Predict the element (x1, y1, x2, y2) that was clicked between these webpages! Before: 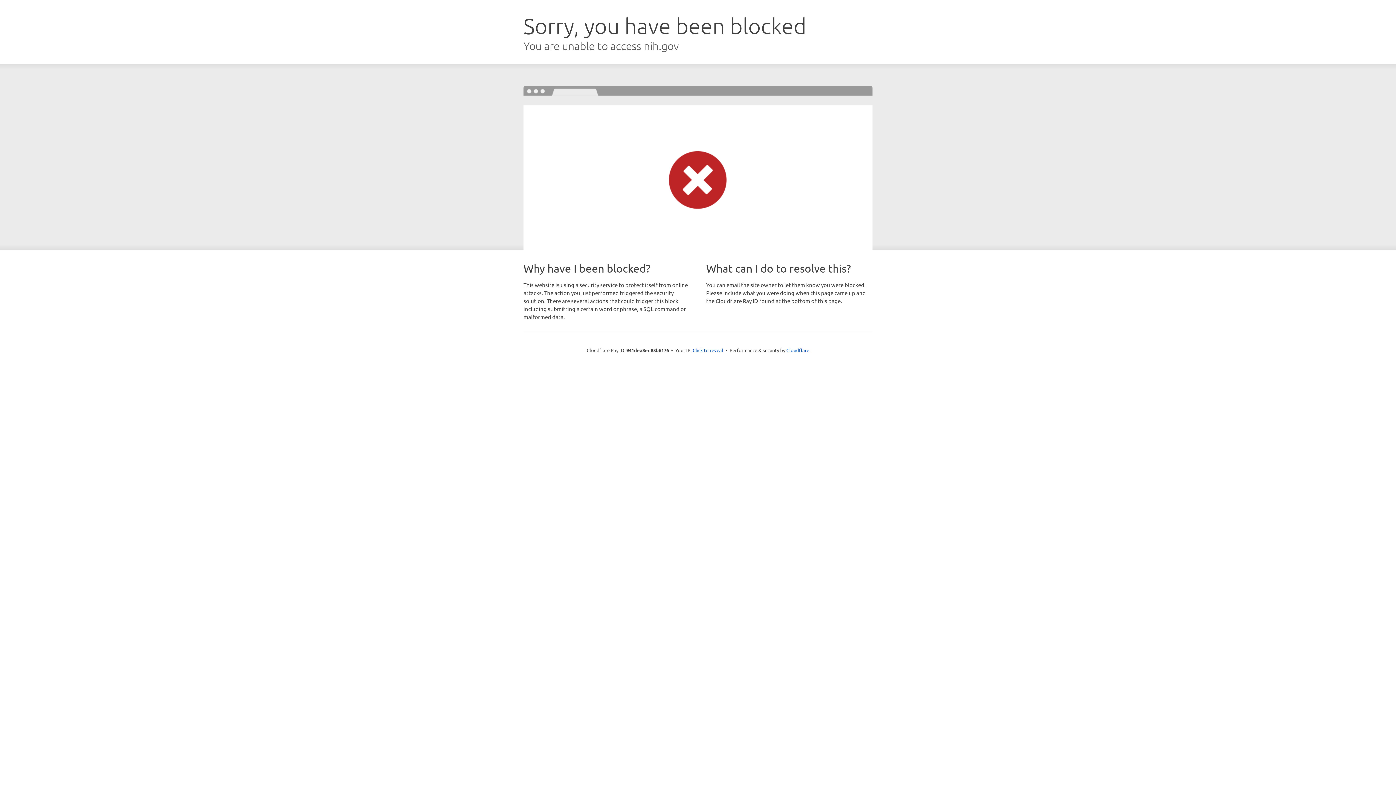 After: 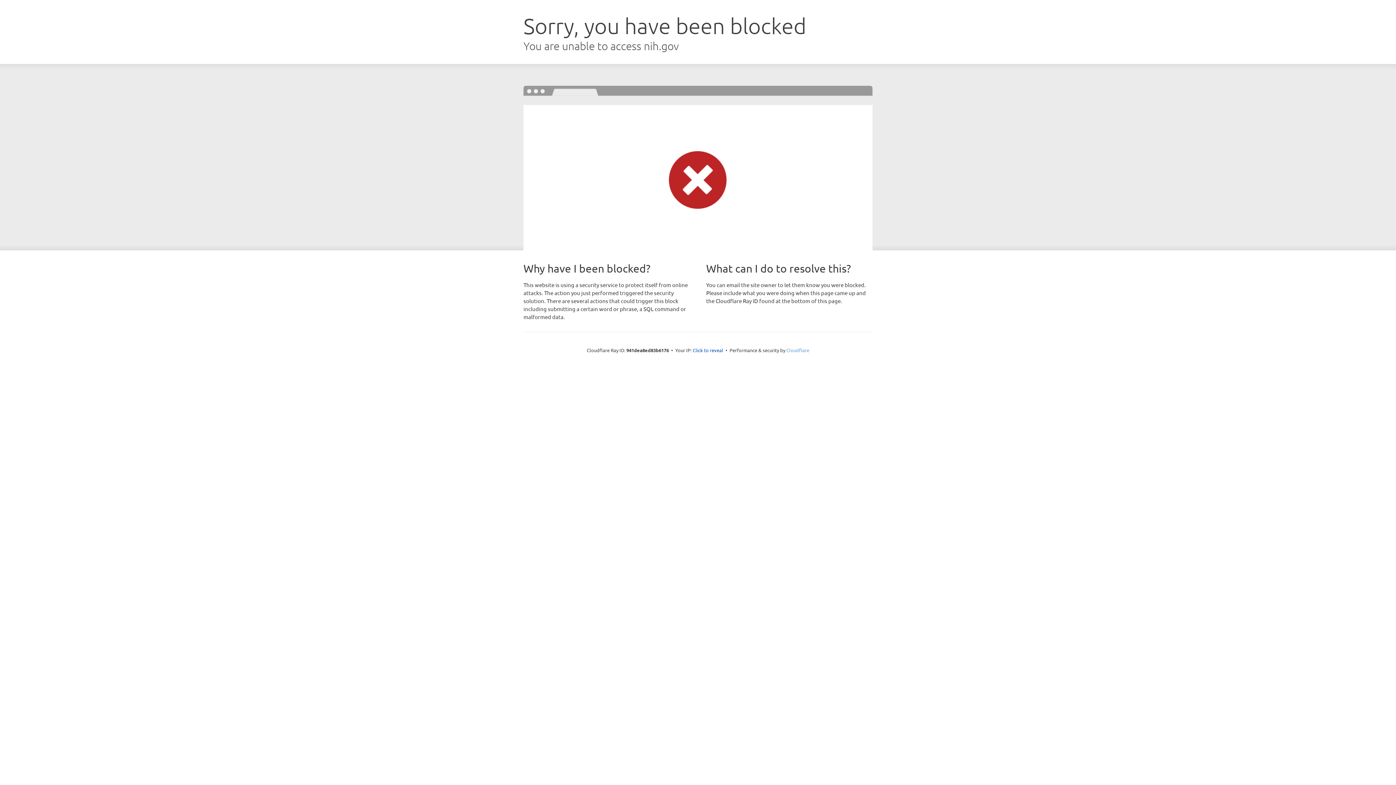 Action: bbox: (786, 347, 809, 353) label: Cloudflare